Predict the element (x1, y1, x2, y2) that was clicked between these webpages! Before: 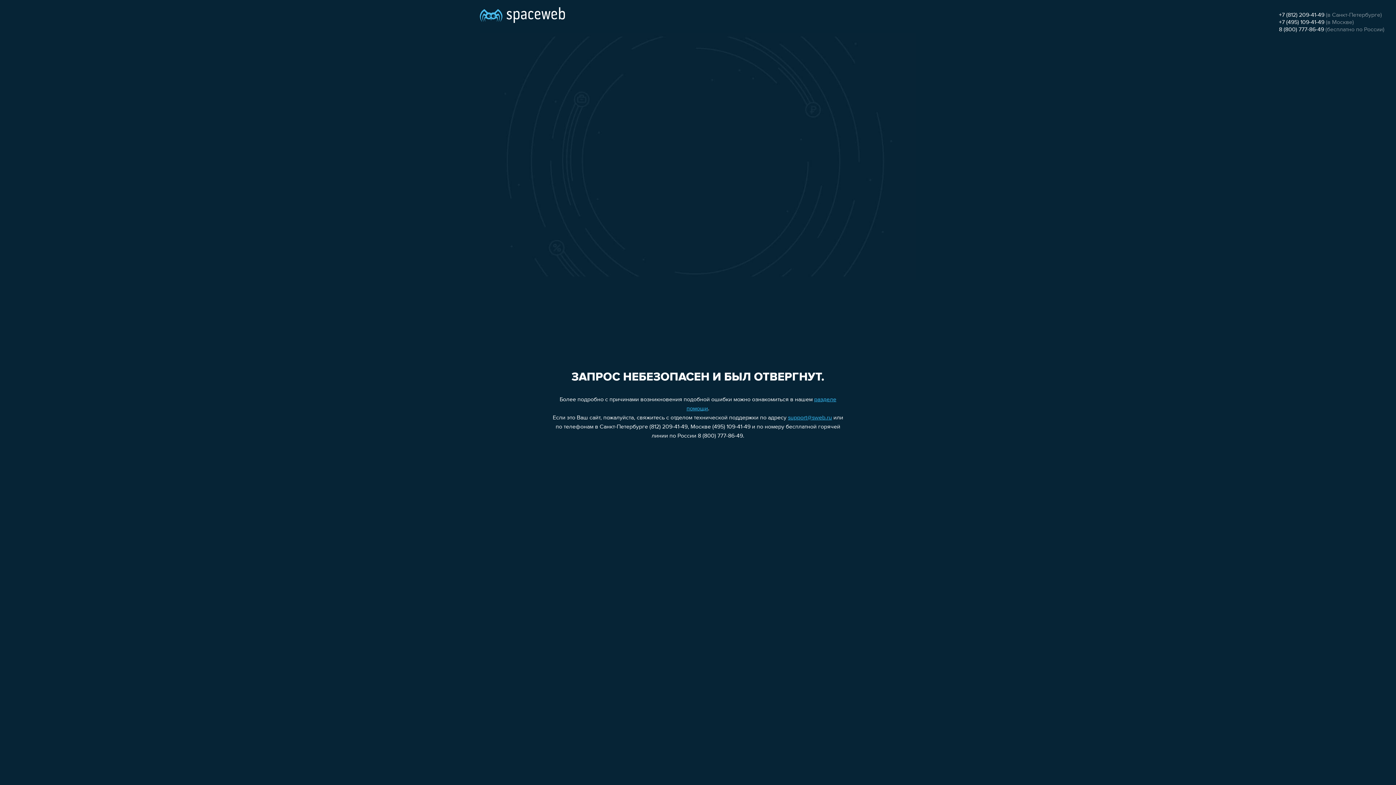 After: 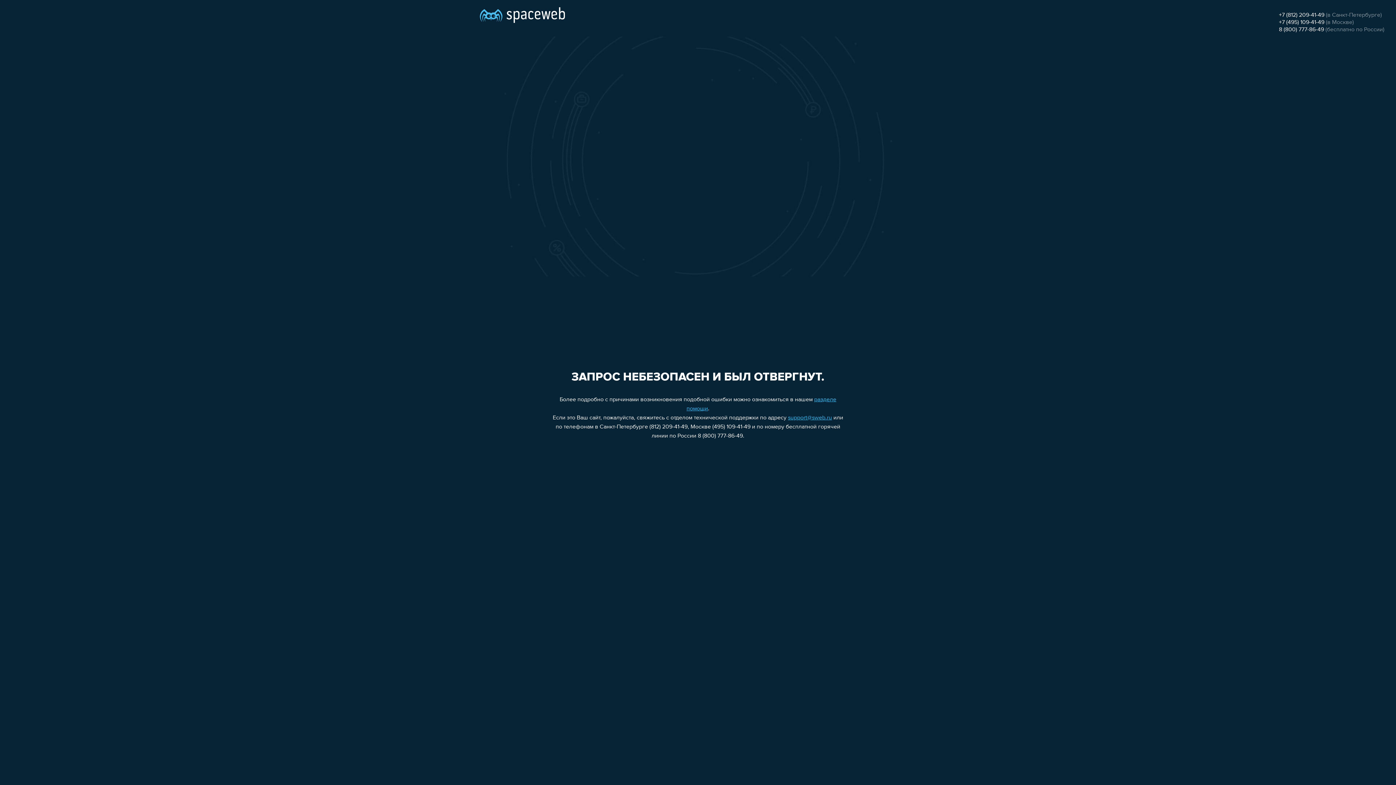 Action: label: +7 (495) 109-41-49 bbox: (1279, 19, 1324, 25)